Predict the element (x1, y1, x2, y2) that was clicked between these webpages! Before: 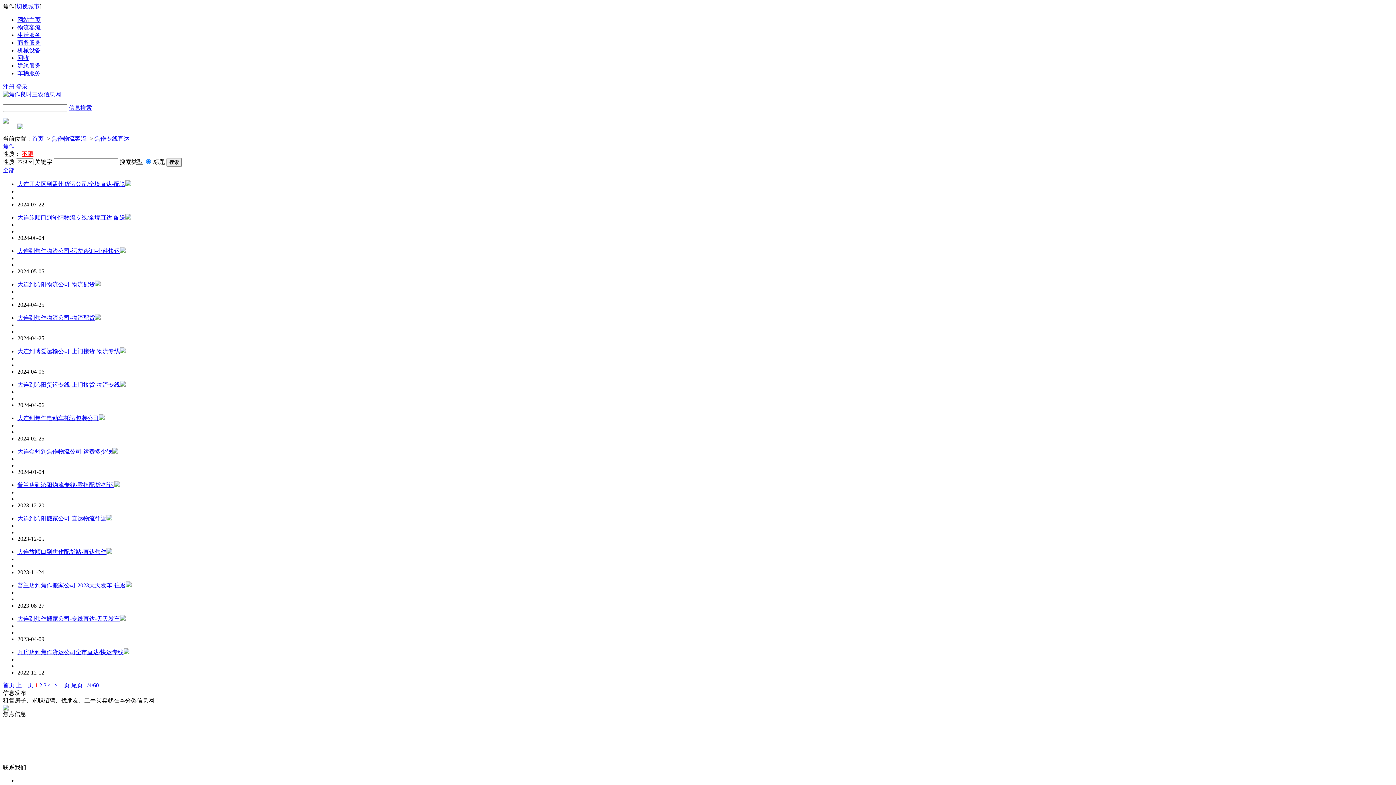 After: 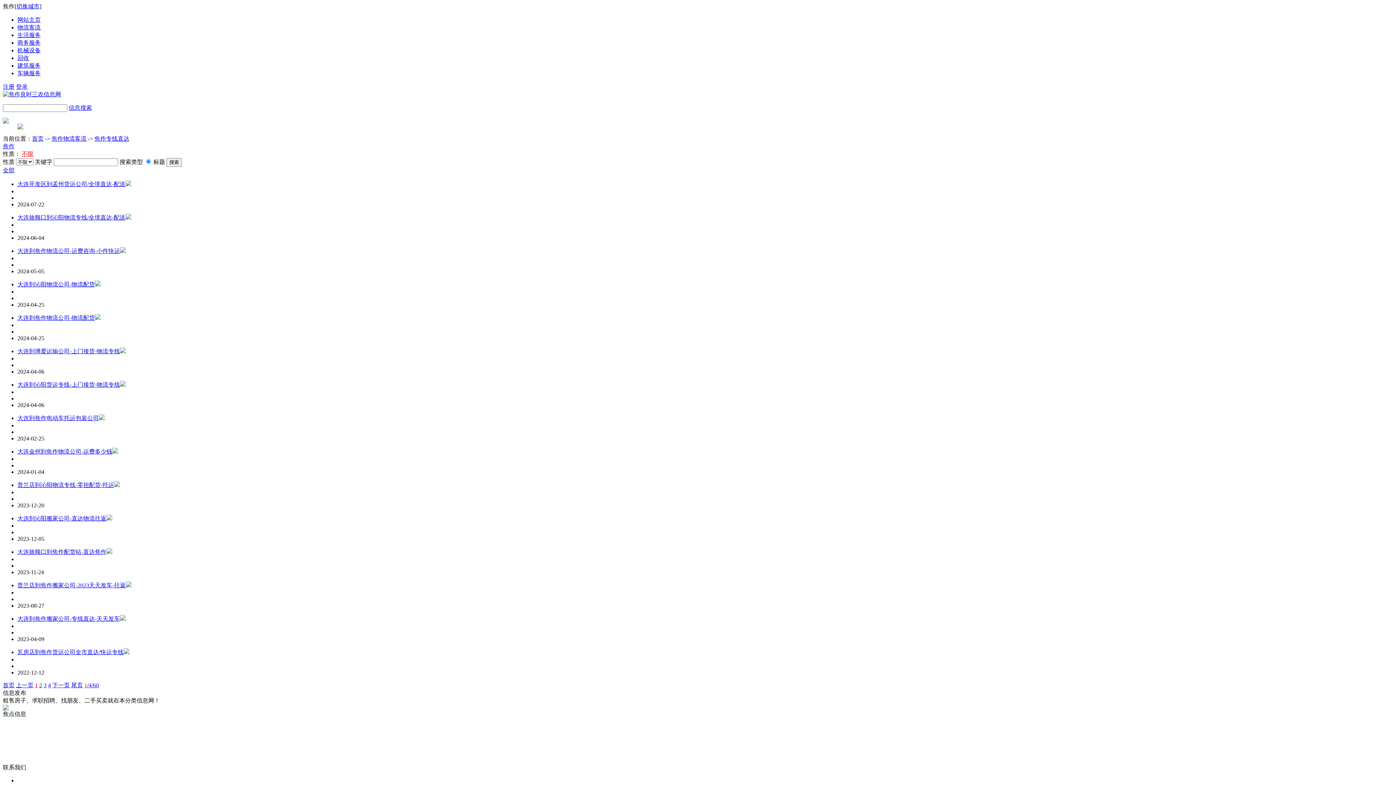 Action: bbox: (2, 167, 14, 173) label: 全部